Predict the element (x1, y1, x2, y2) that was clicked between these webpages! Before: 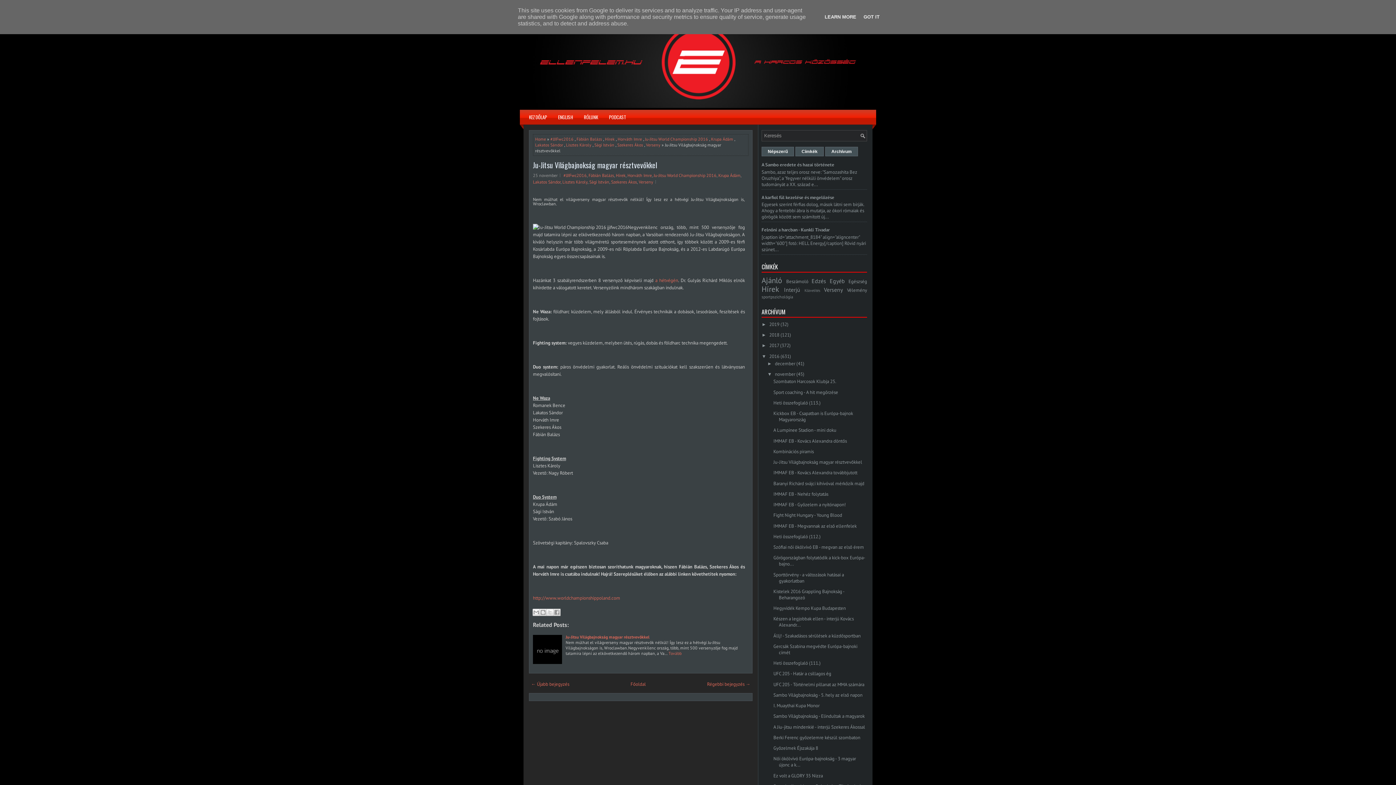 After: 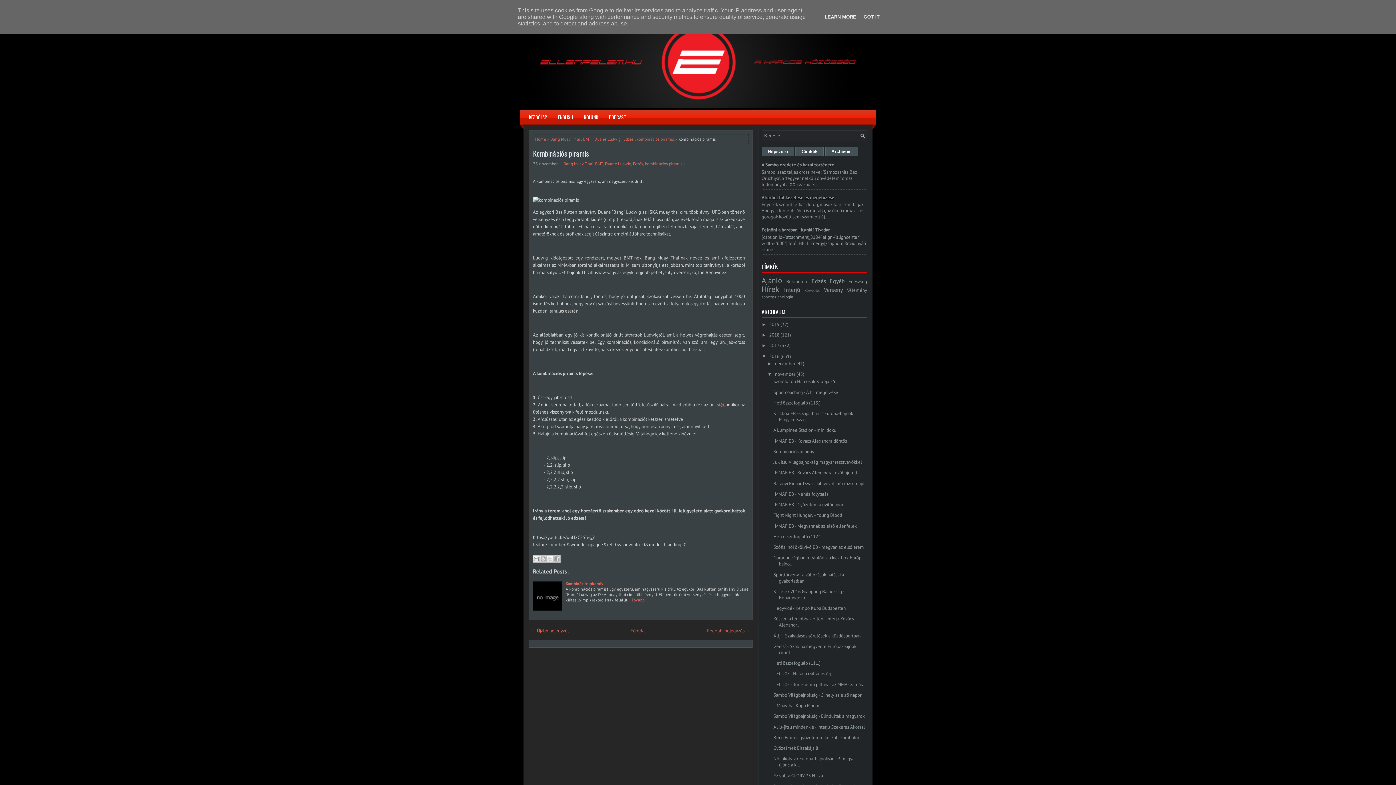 Action: label: Kombinációs piramis bbox: (773, 448, 813, 454)